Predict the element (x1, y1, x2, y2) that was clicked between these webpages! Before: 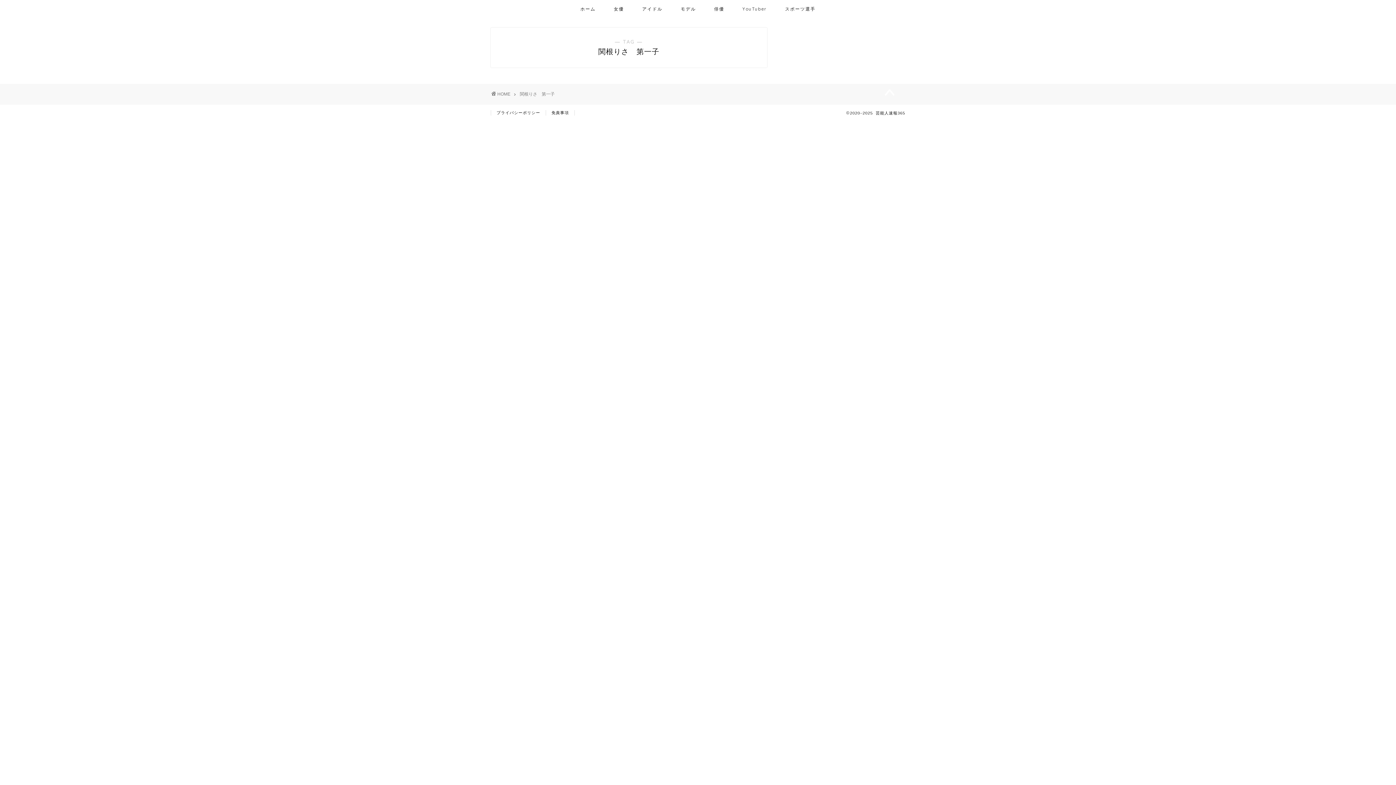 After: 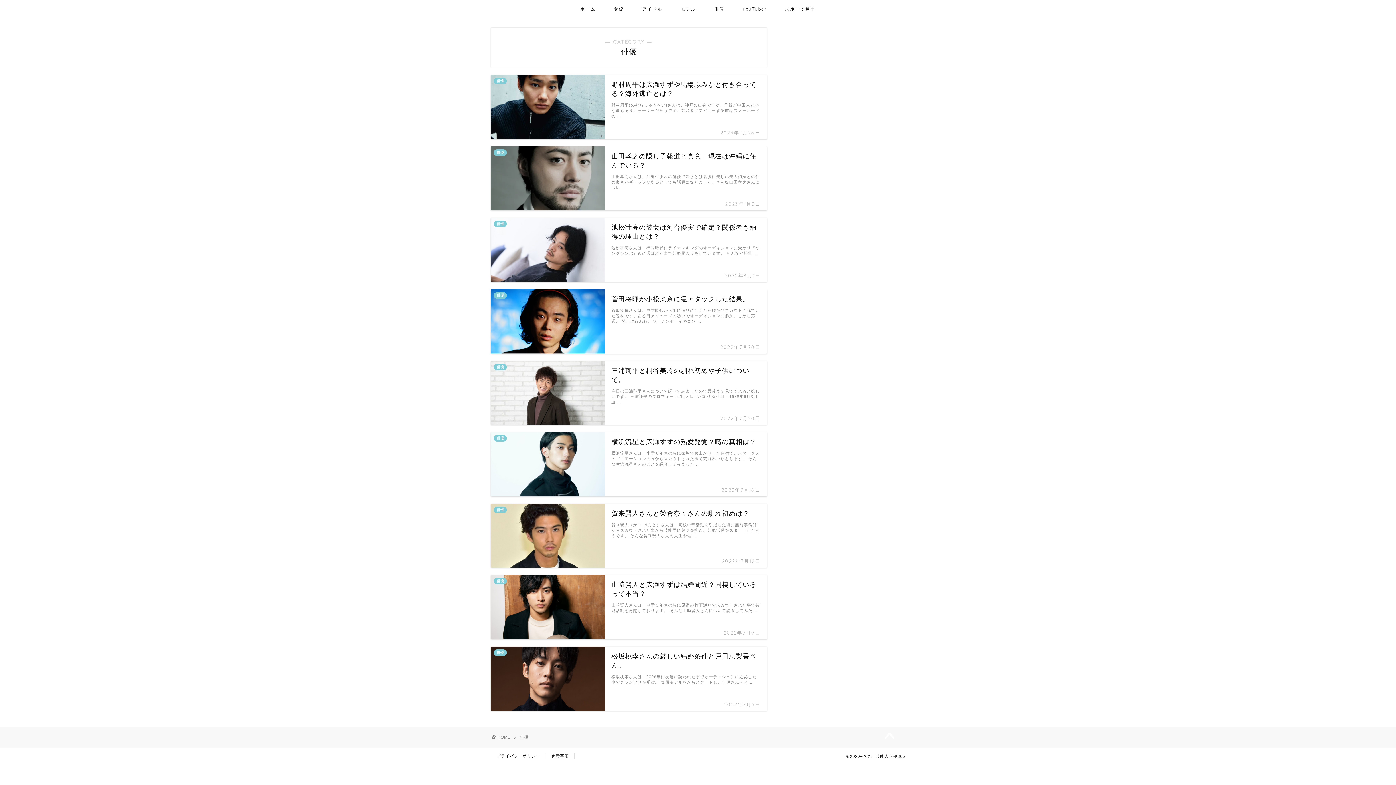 Action: label: 俳優 bbox: (705, 0, 733, 16)